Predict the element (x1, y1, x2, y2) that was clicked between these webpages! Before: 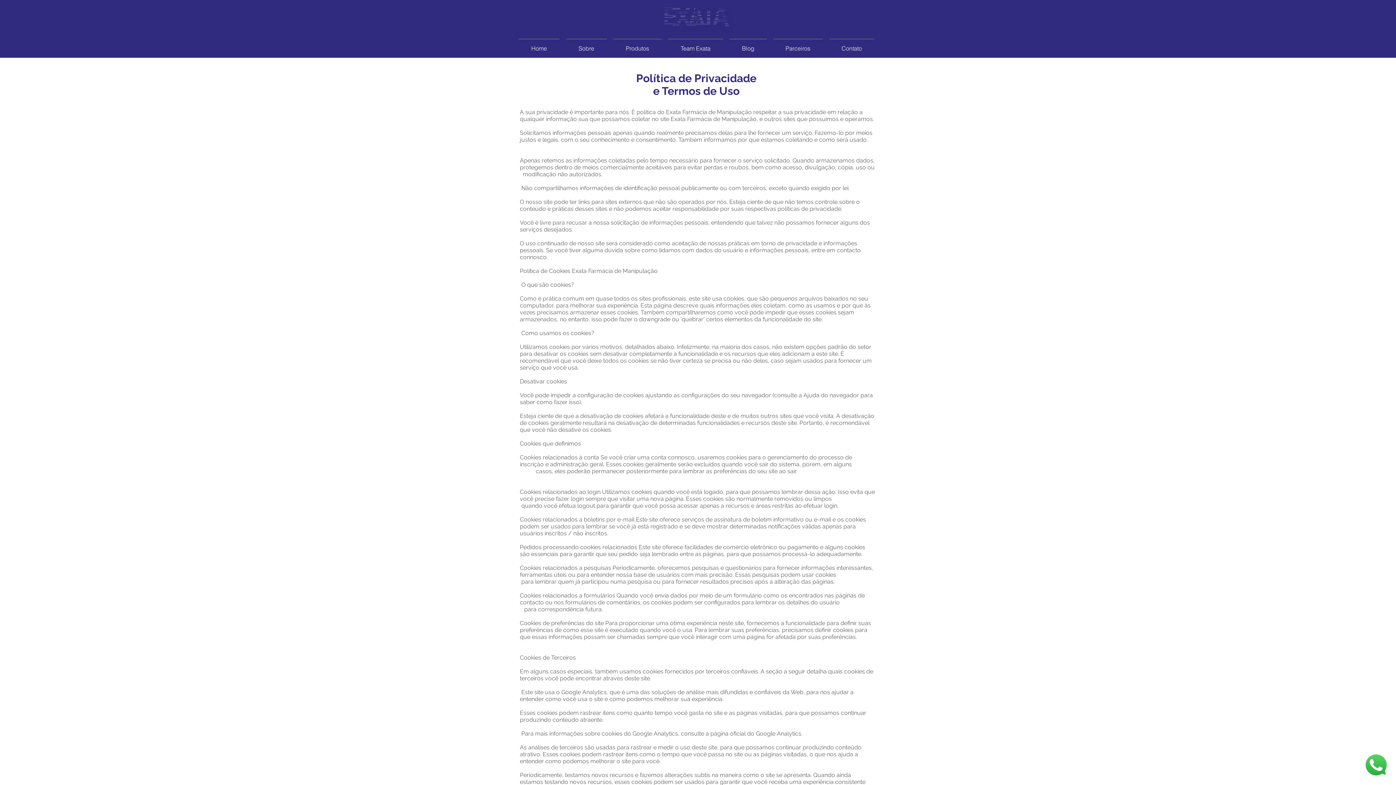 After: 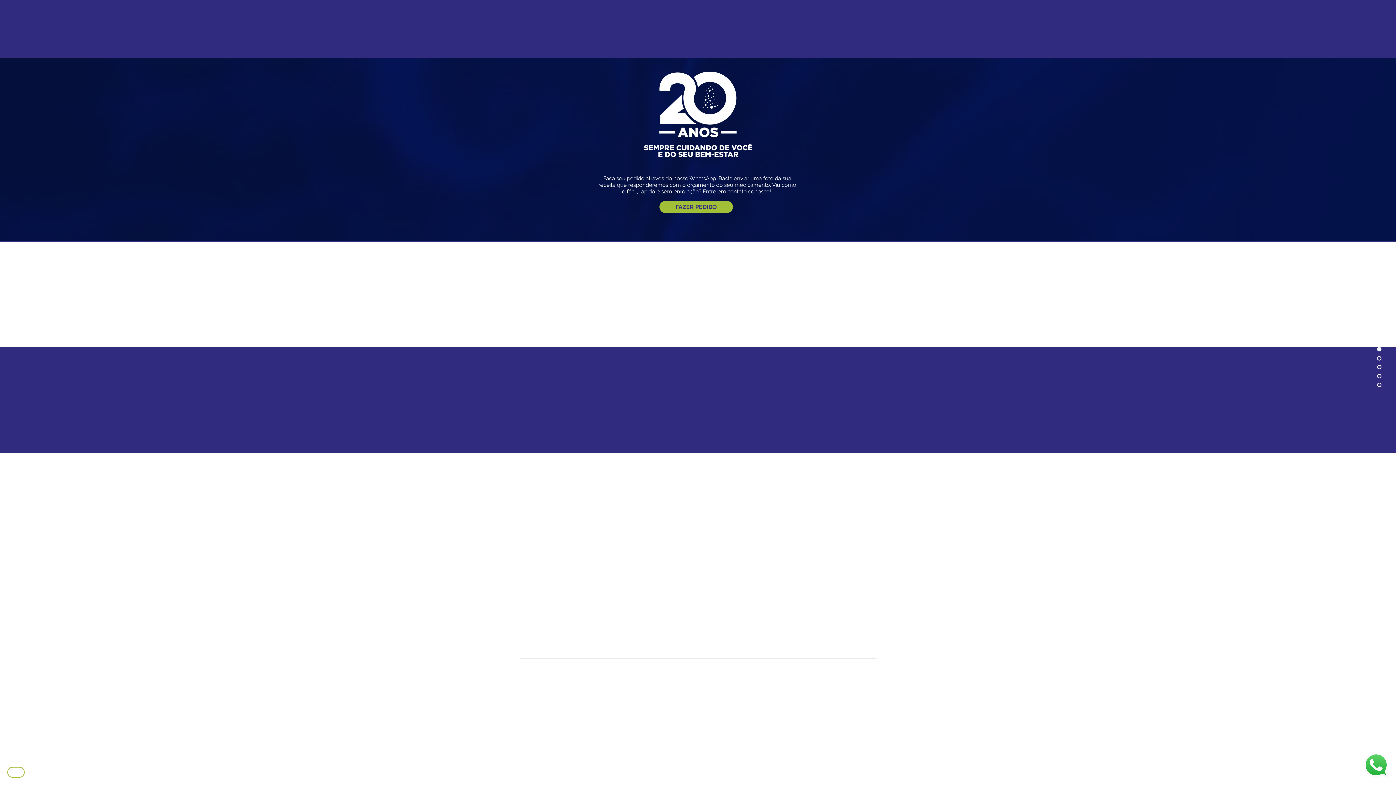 Action: label: Team Exata bbox: (665, 38, 726, 51)